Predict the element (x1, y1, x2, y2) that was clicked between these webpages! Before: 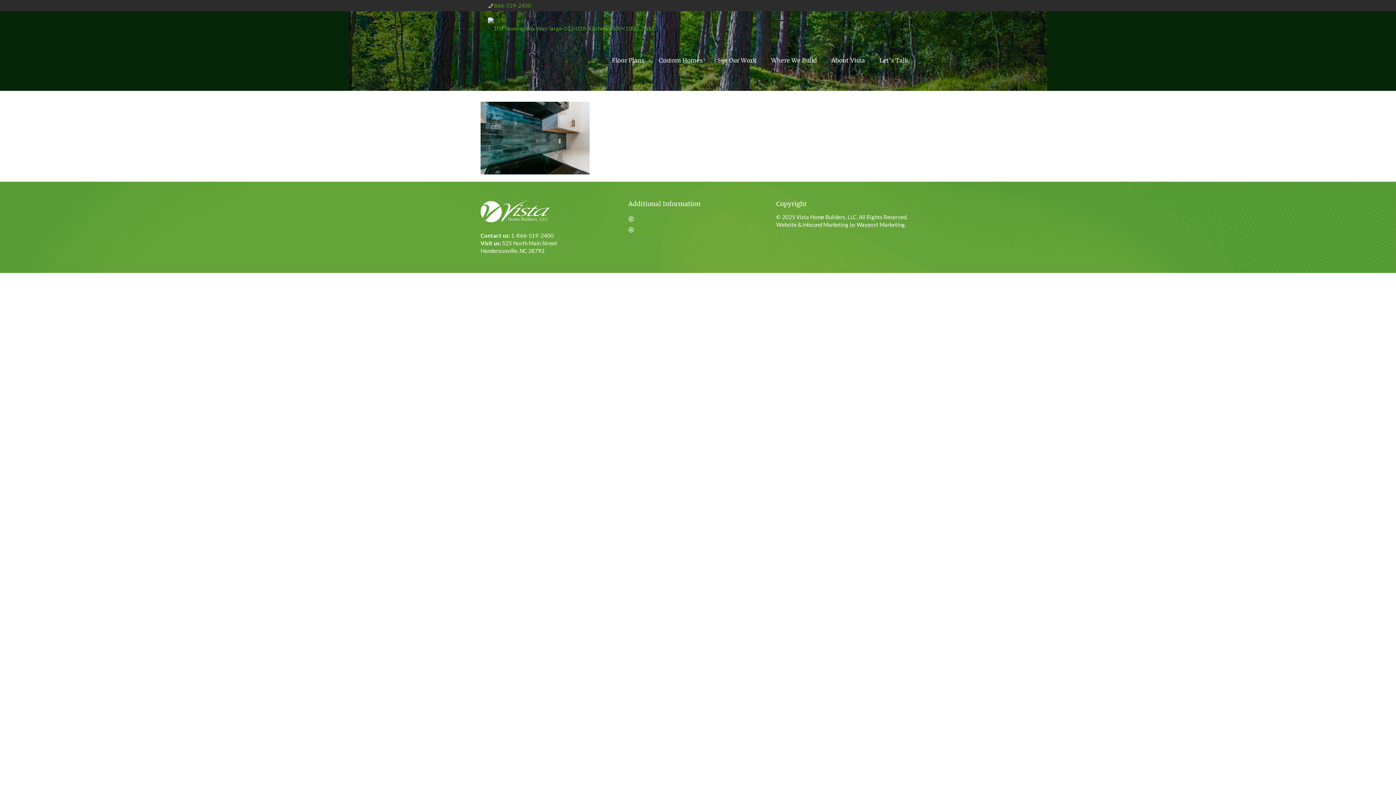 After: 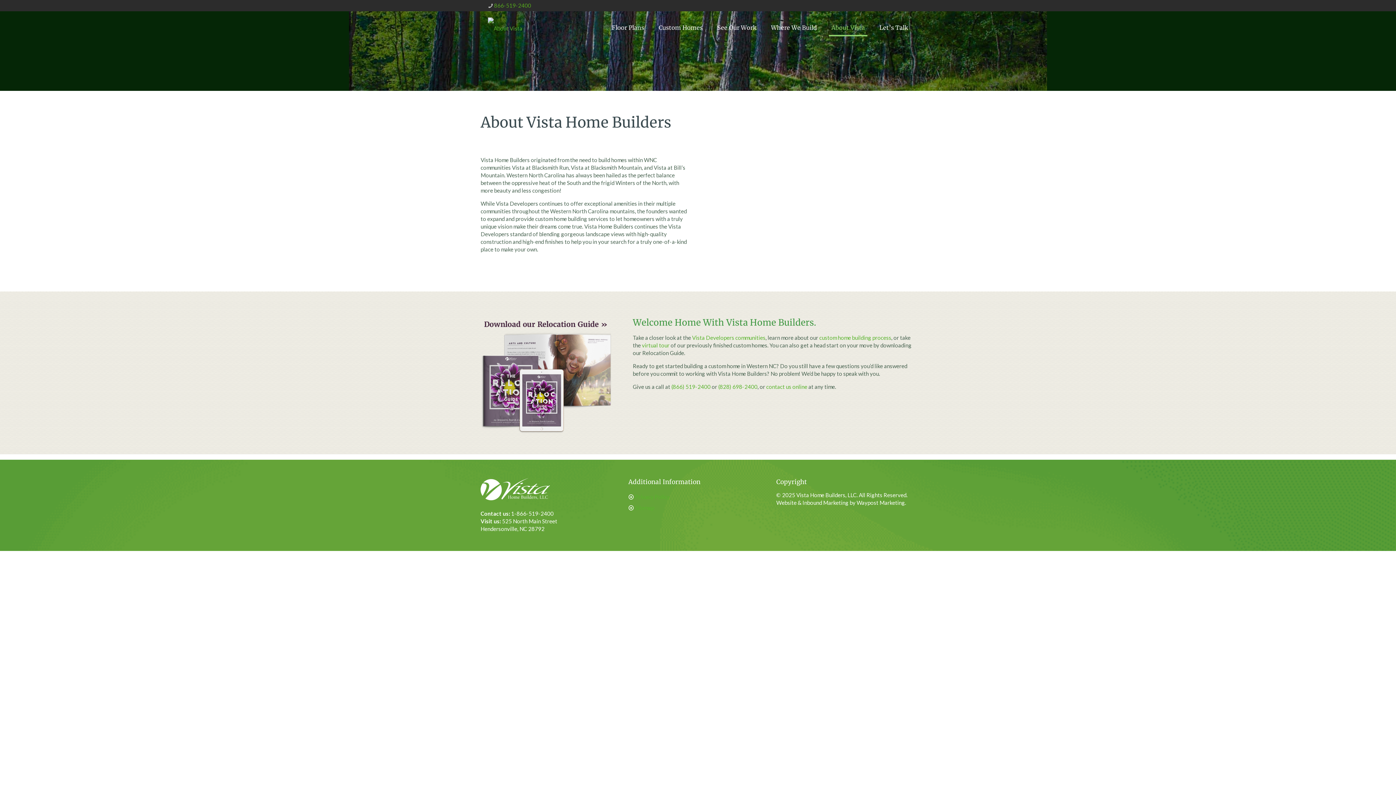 Action: label: About Vista bbox: (824, 44, 872, 76)